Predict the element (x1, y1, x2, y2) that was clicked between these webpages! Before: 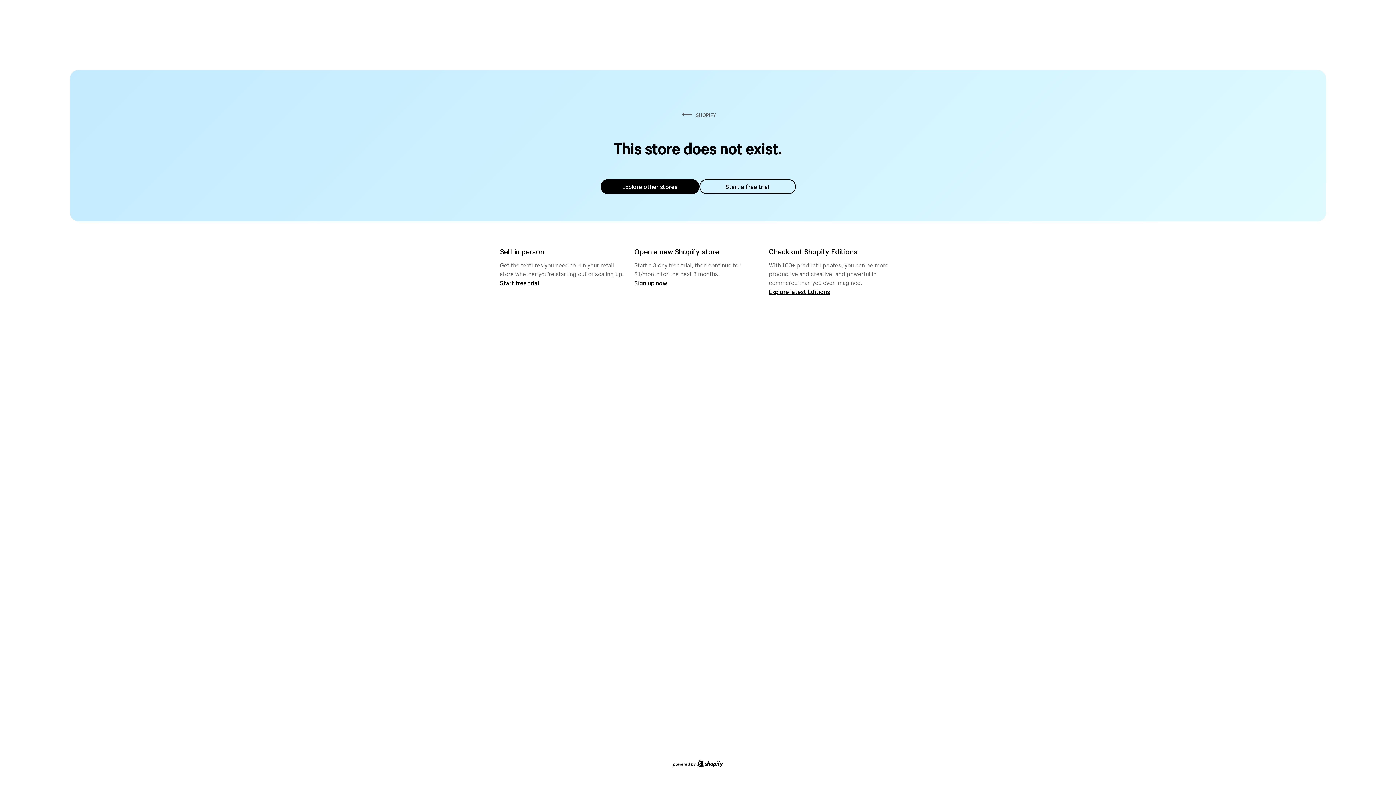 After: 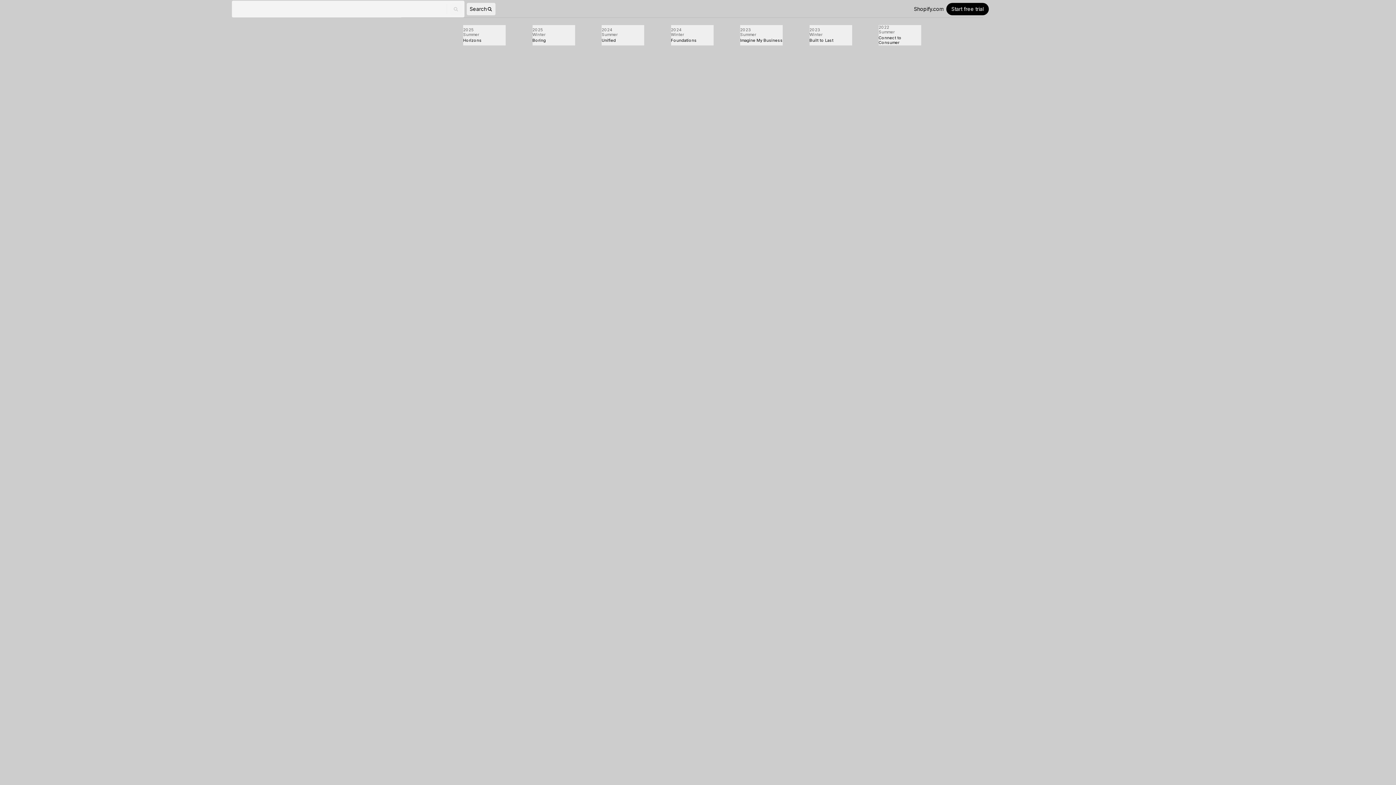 Action: label: Explore latest Editions bbox: (769, 287, 830, 295)